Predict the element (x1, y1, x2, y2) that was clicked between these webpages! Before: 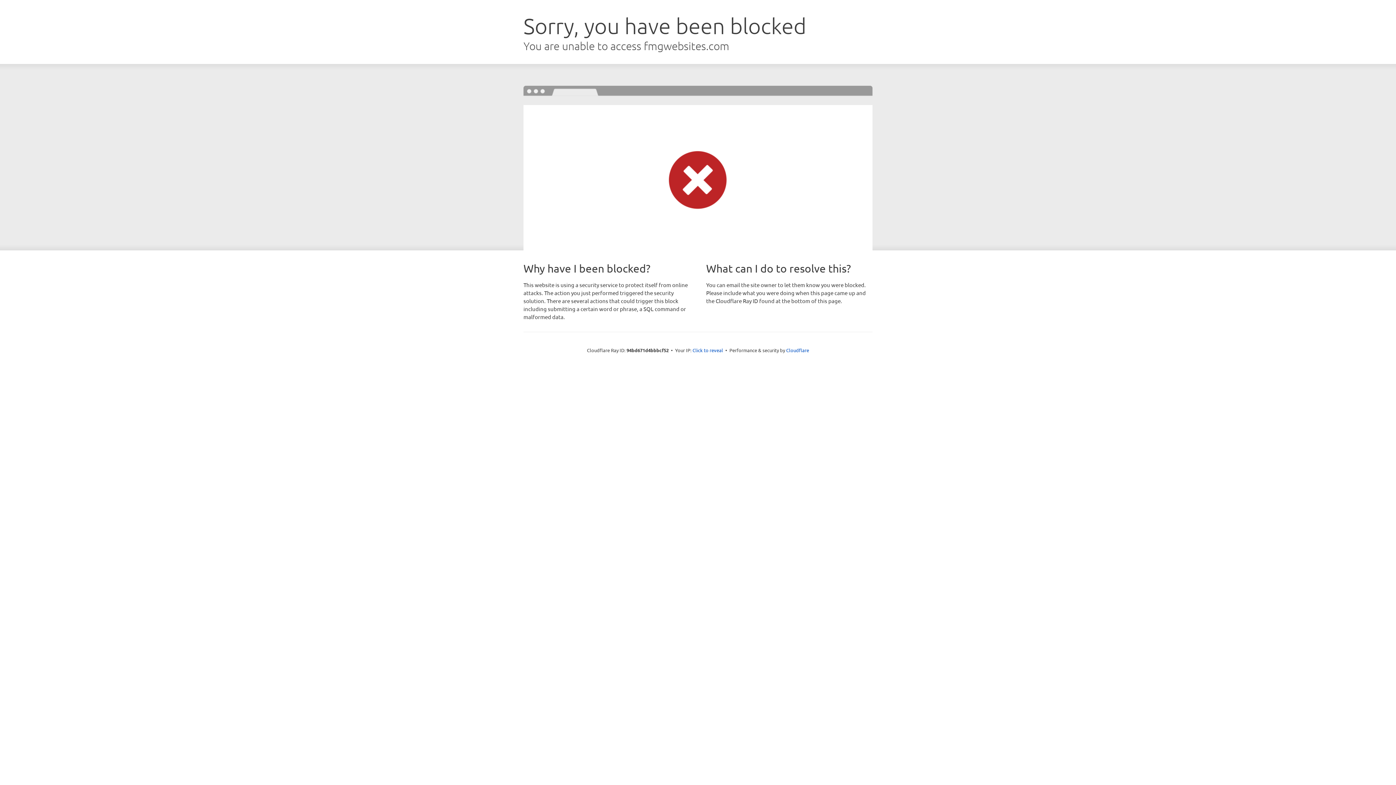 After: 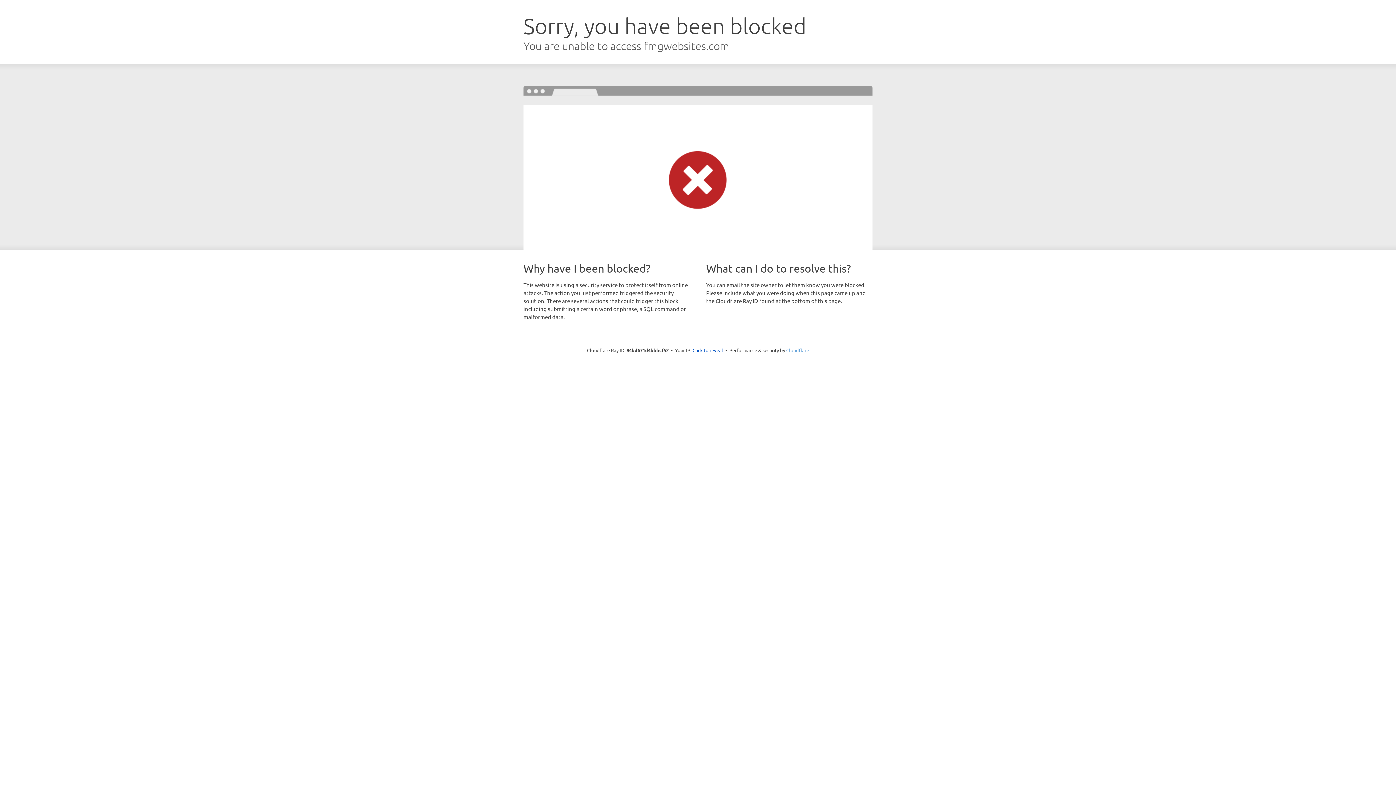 Action: label: Cloudflare bbox: (786, 347, 809, 353)